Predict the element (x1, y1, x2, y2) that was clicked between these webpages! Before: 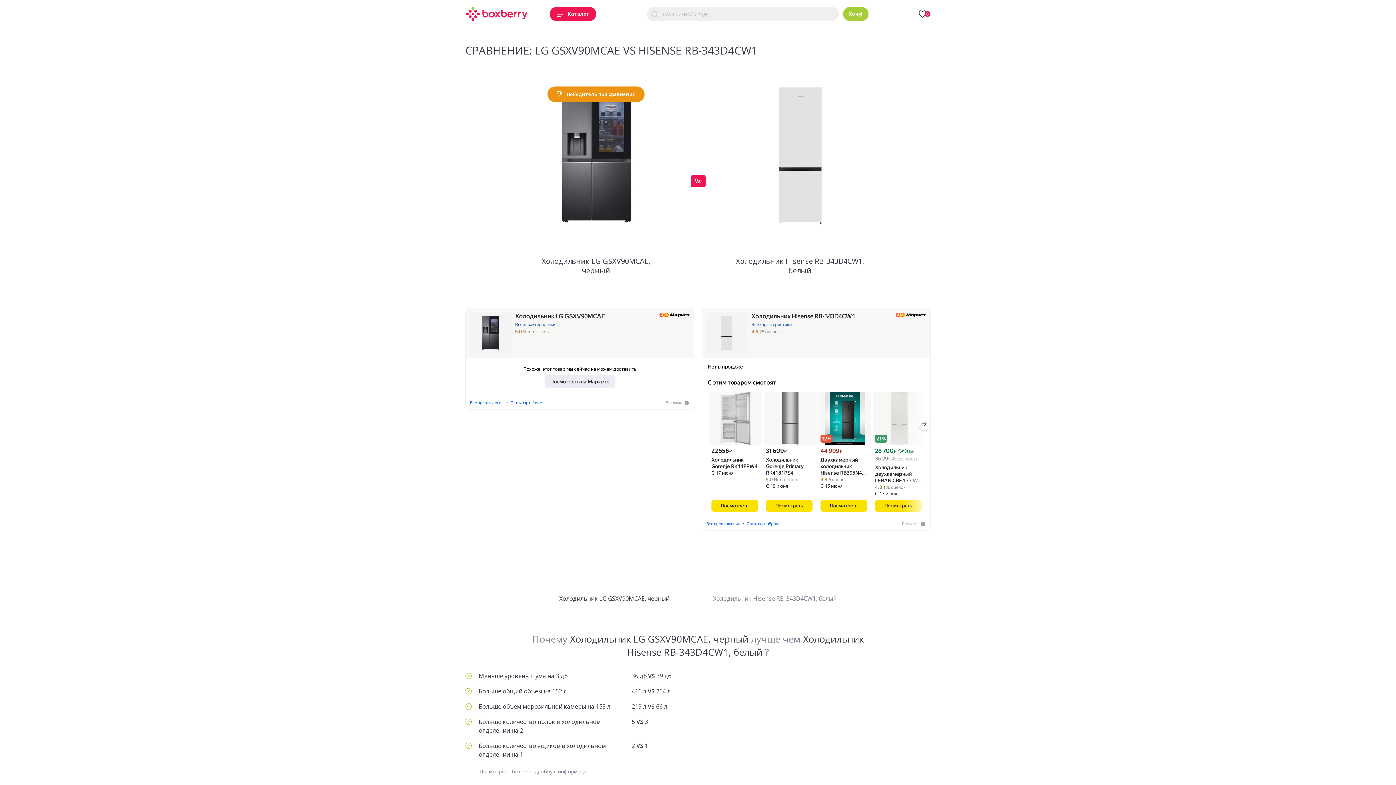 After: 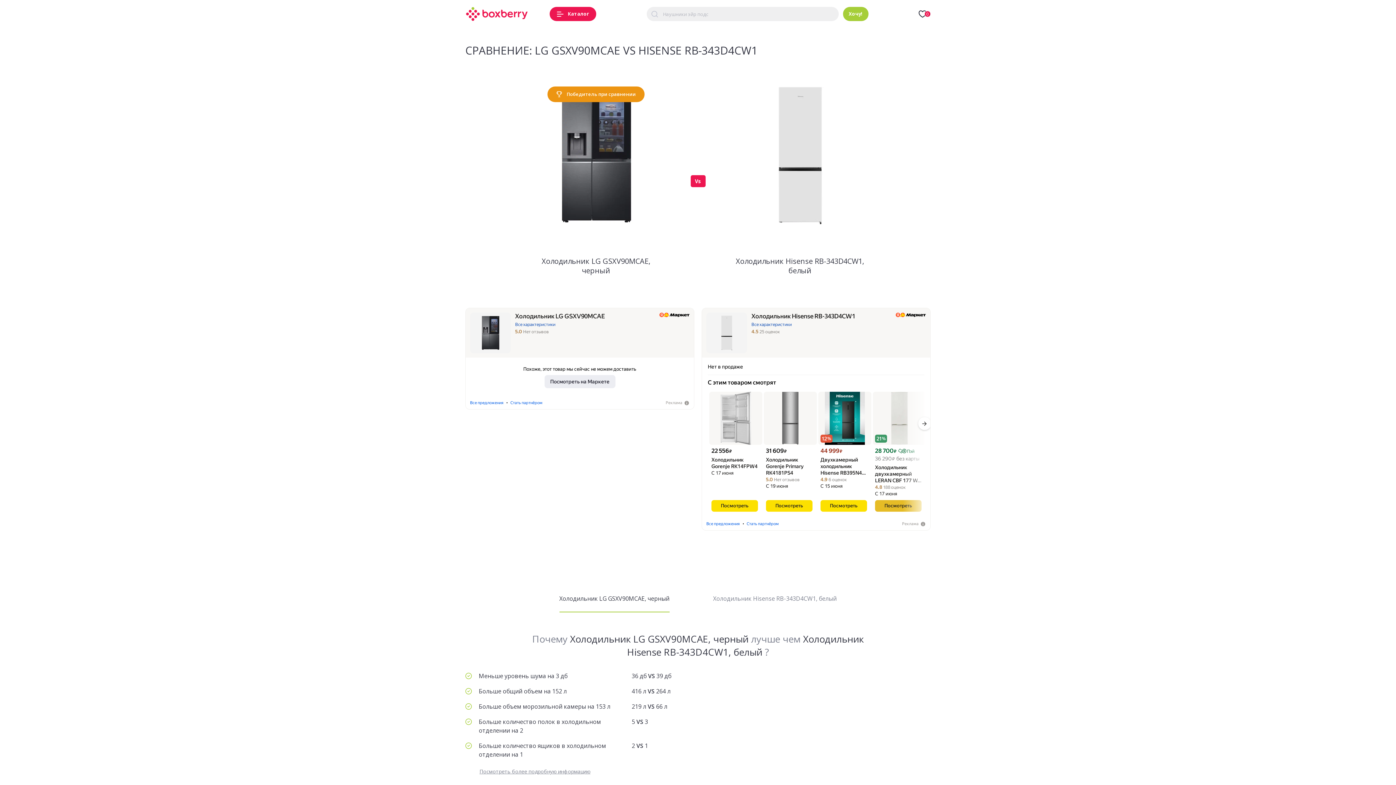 Action: bbox: (875, 503, 921, 508) label: Посмотреть